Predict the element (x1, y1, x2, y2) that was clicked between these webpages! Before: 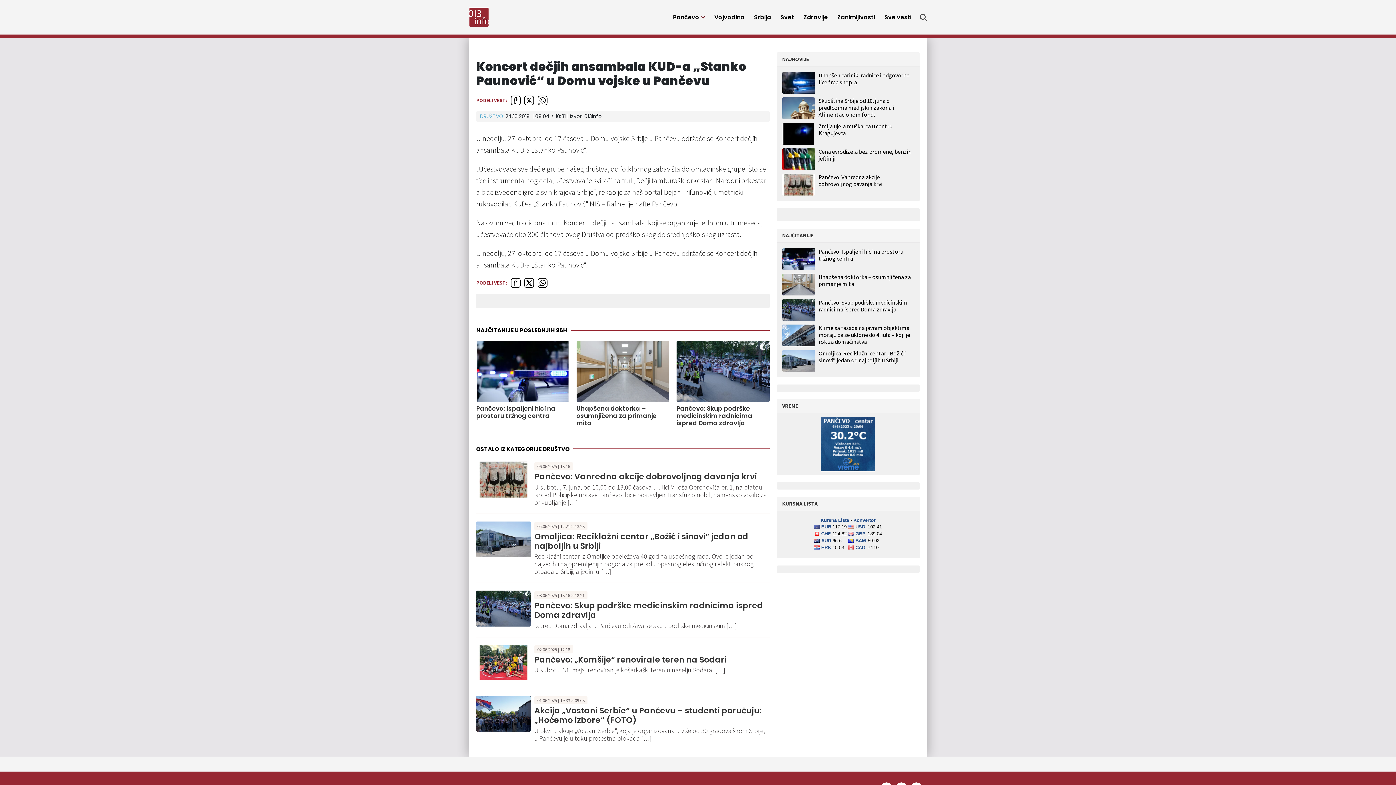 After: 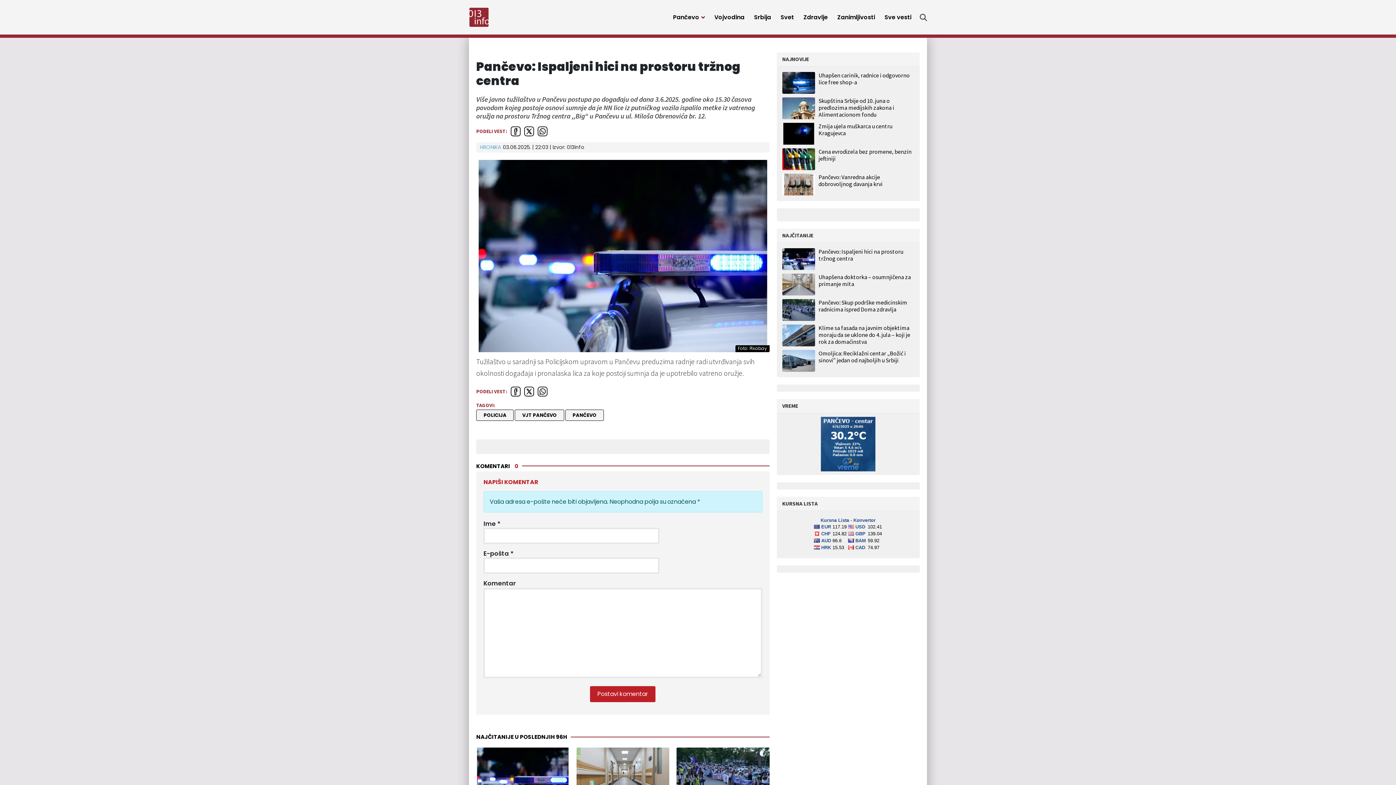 Action: label: Pančevo: Ispaljeni hici na prostoru tržnog centra bbox: (476, 470, 569, 484)